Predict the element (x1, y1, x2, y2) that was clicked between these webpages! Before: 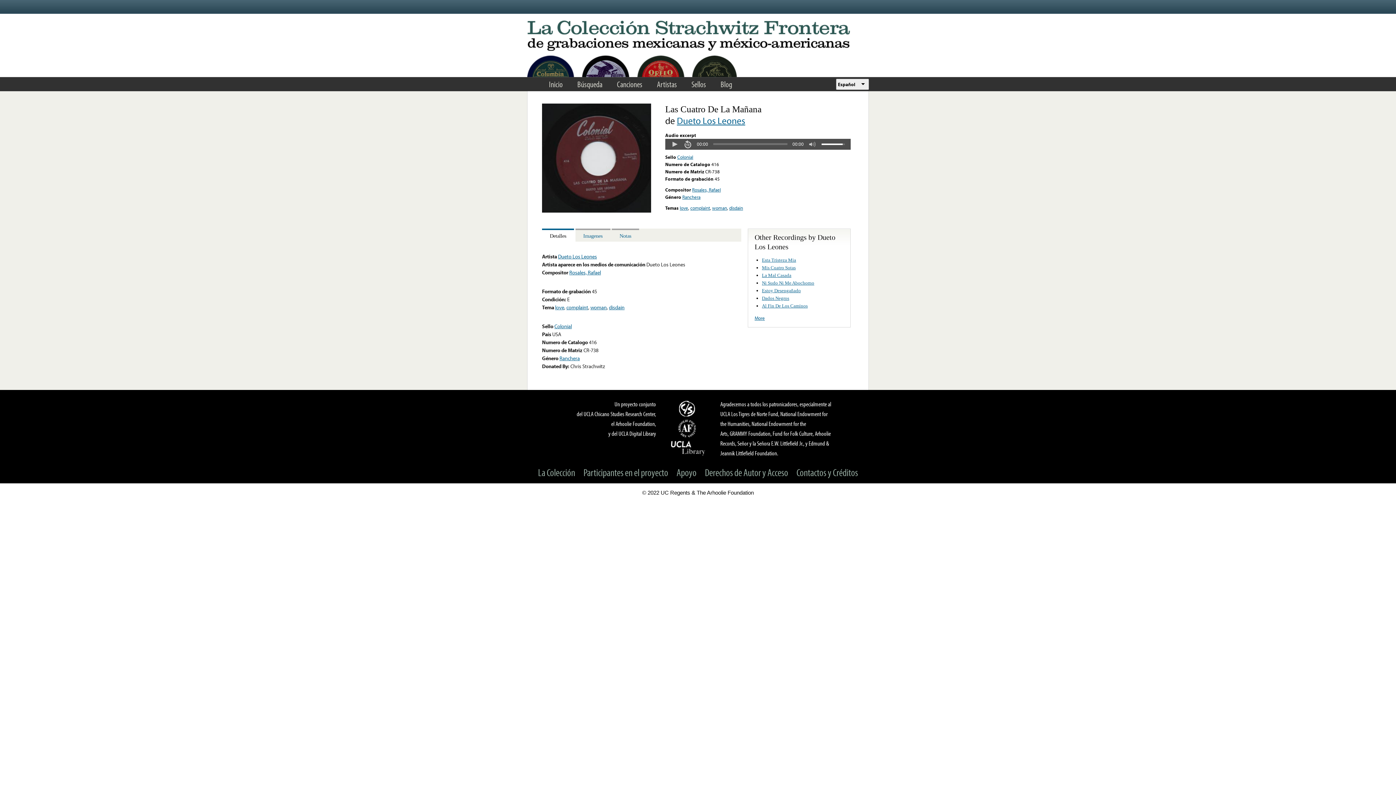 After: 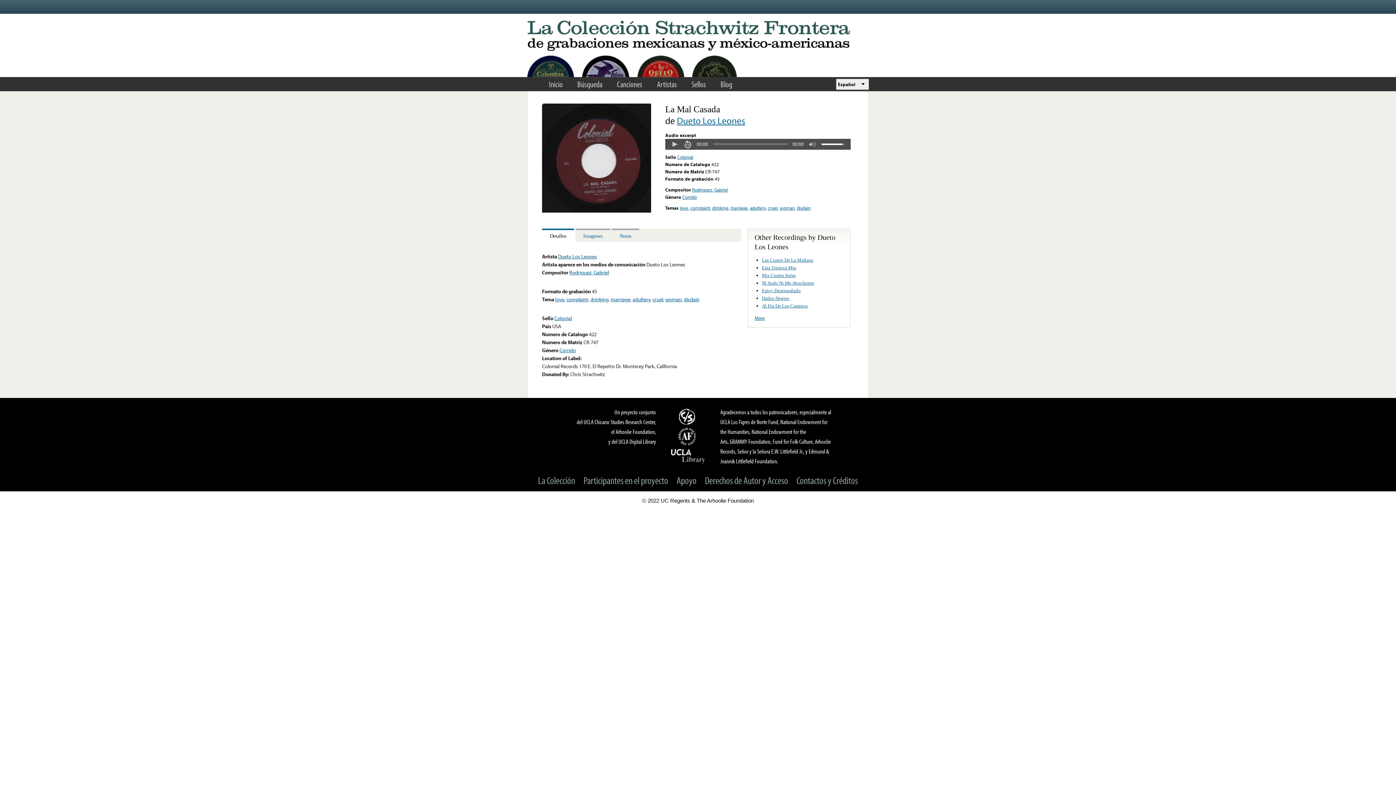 Action: bbox: (762, 272, 791, 278) label: La Mal Casada